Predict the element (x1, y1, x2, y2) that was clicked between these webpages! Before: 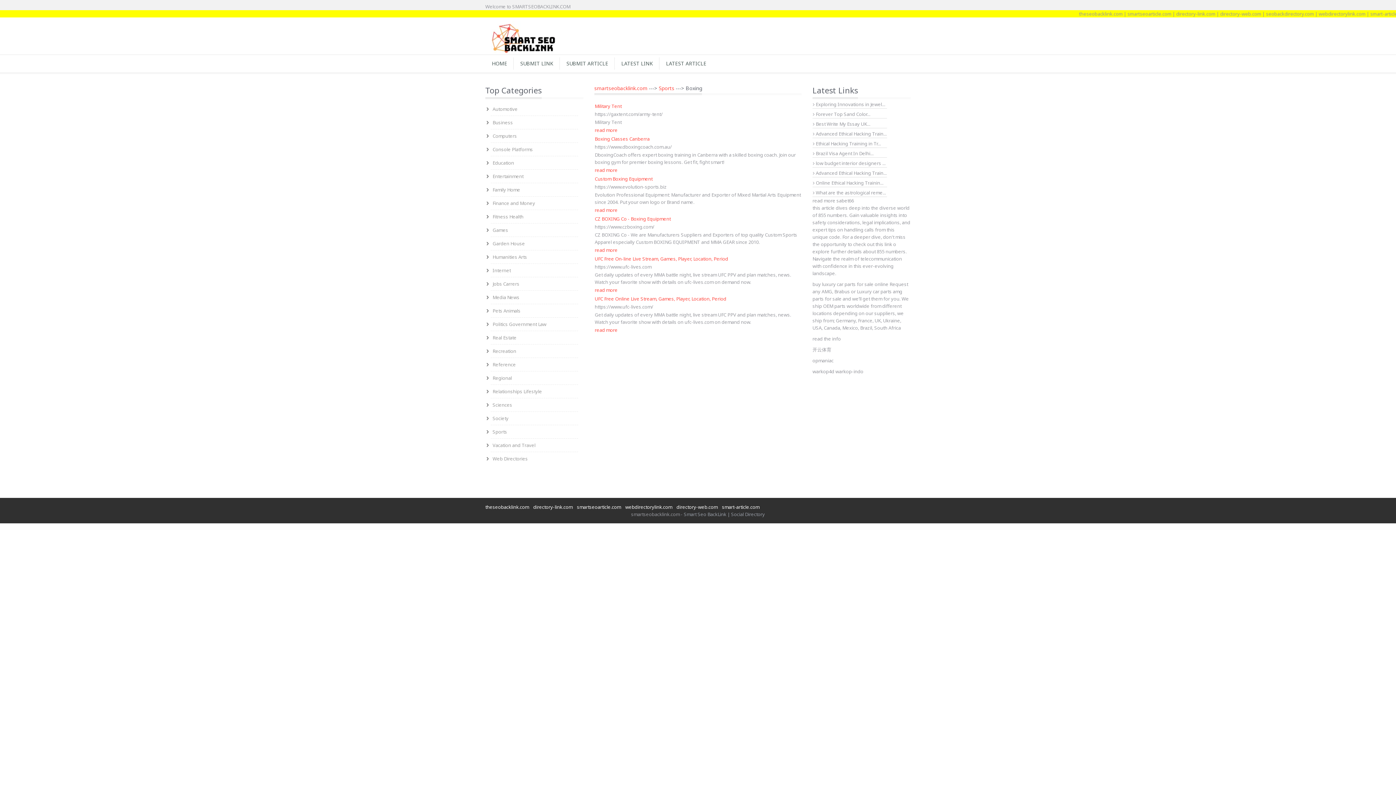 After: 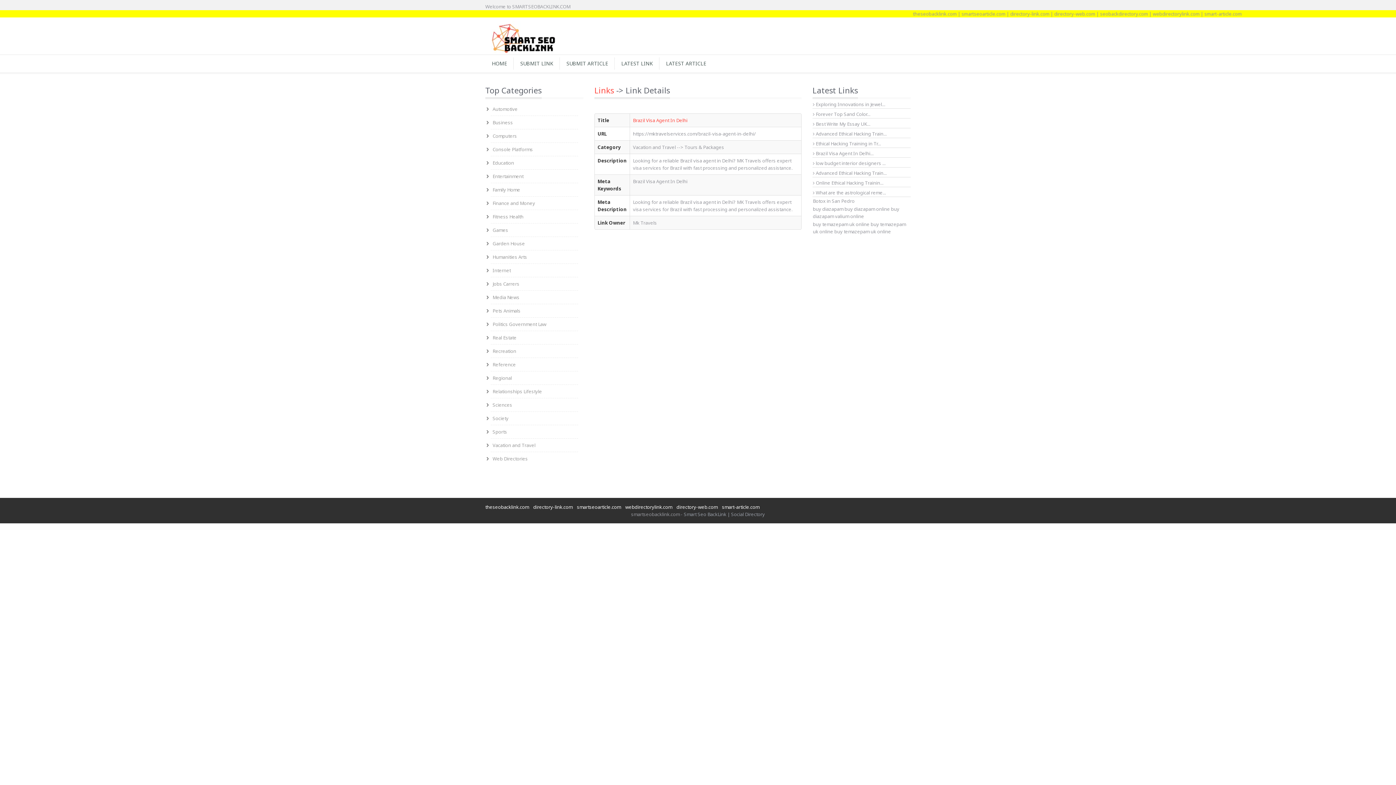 Action: bbox: (813, 150, 873, 156) label:  Brazil Visa Agent In Delhi...